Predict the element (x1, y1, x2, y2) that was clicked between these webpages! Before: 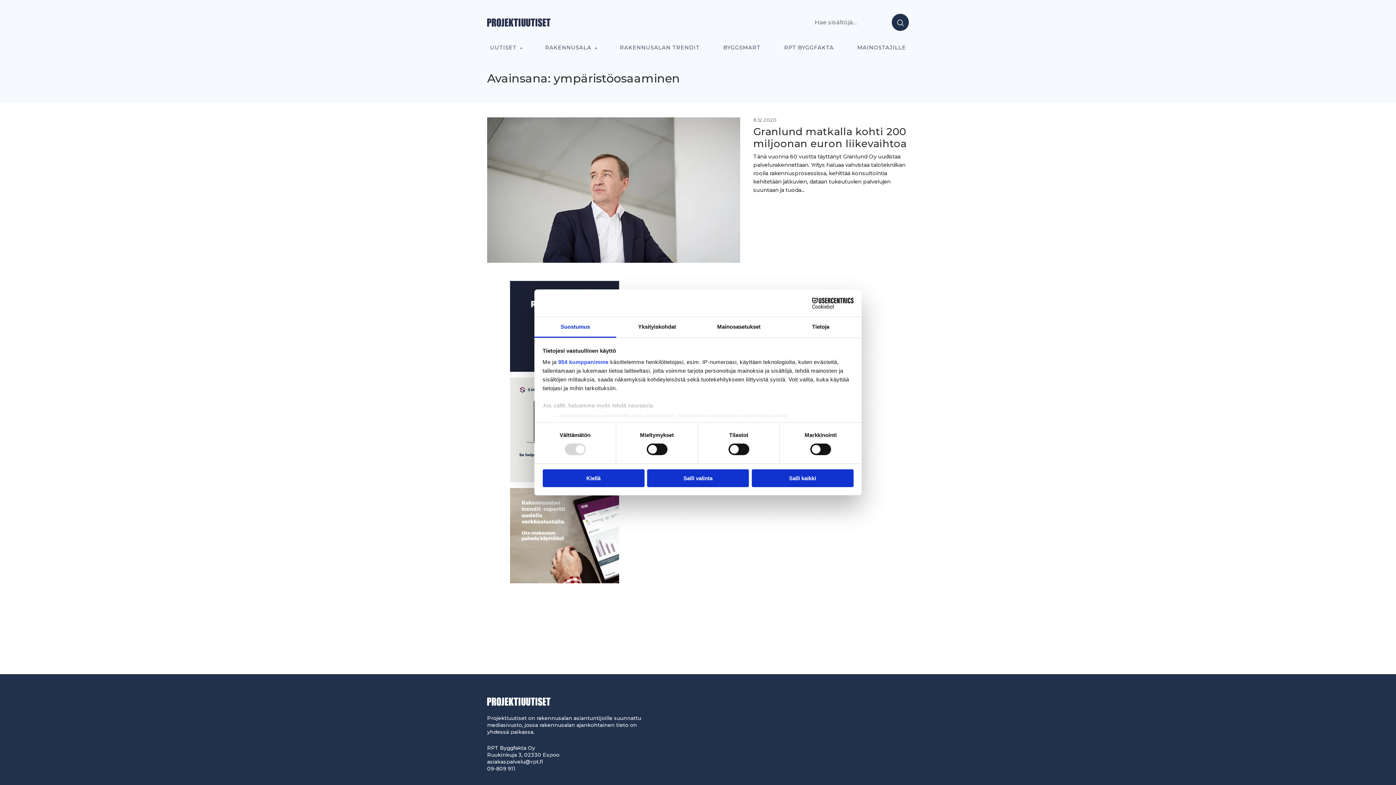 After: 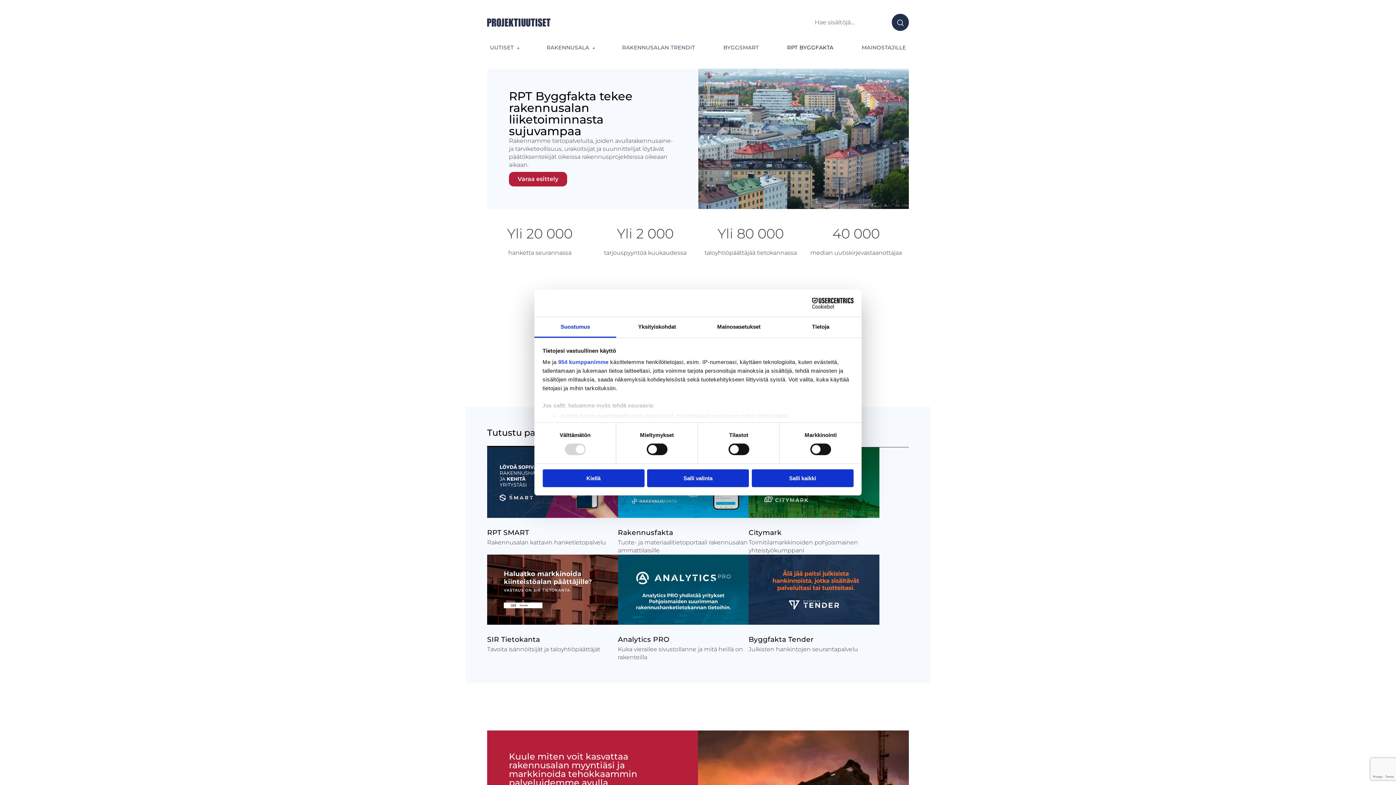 Action: label: RPT BYGGFAKTA bbox: (782, 38, 835, 56)